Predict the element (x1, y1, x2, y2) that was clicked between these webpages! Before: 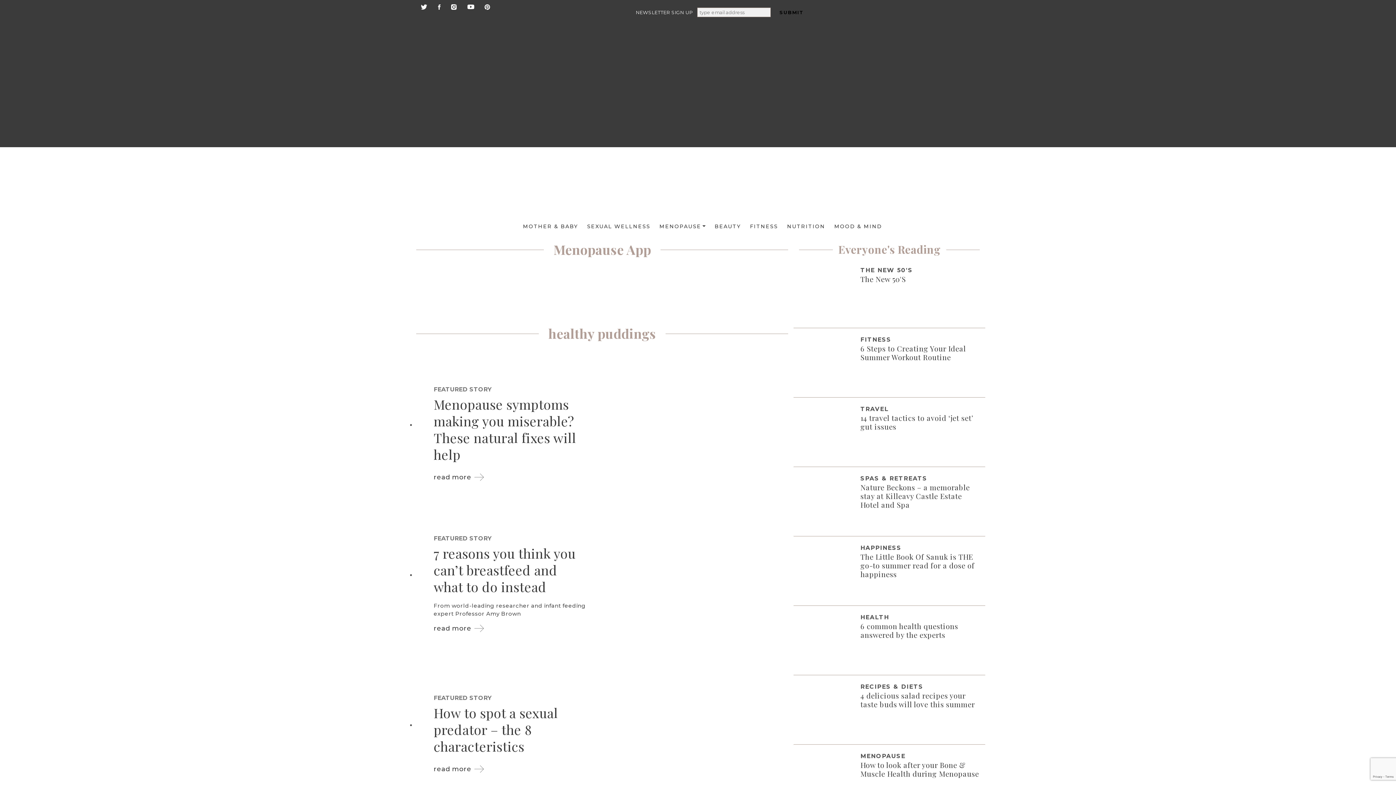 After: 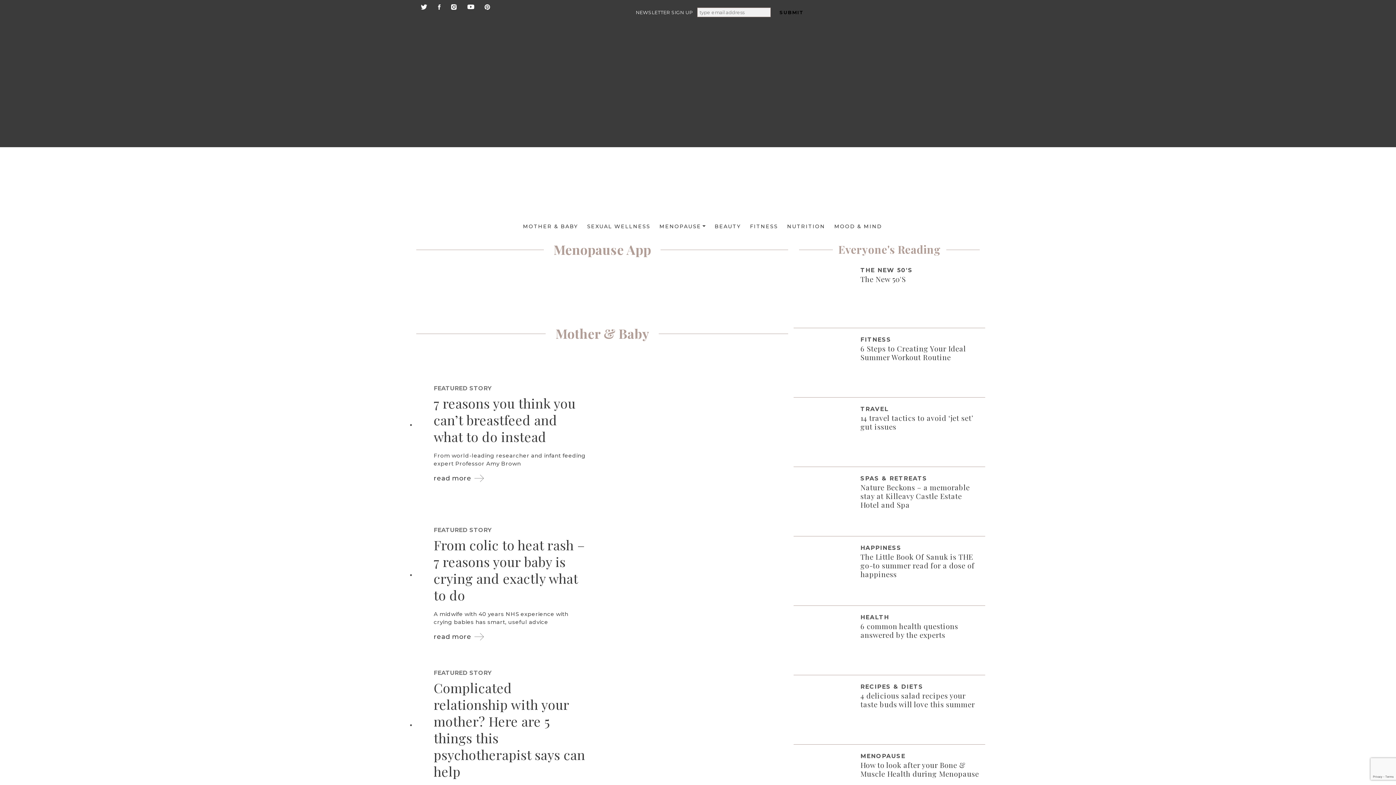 Action: label: MOTHER & BABY bbox: (514, 219, 578, 234)